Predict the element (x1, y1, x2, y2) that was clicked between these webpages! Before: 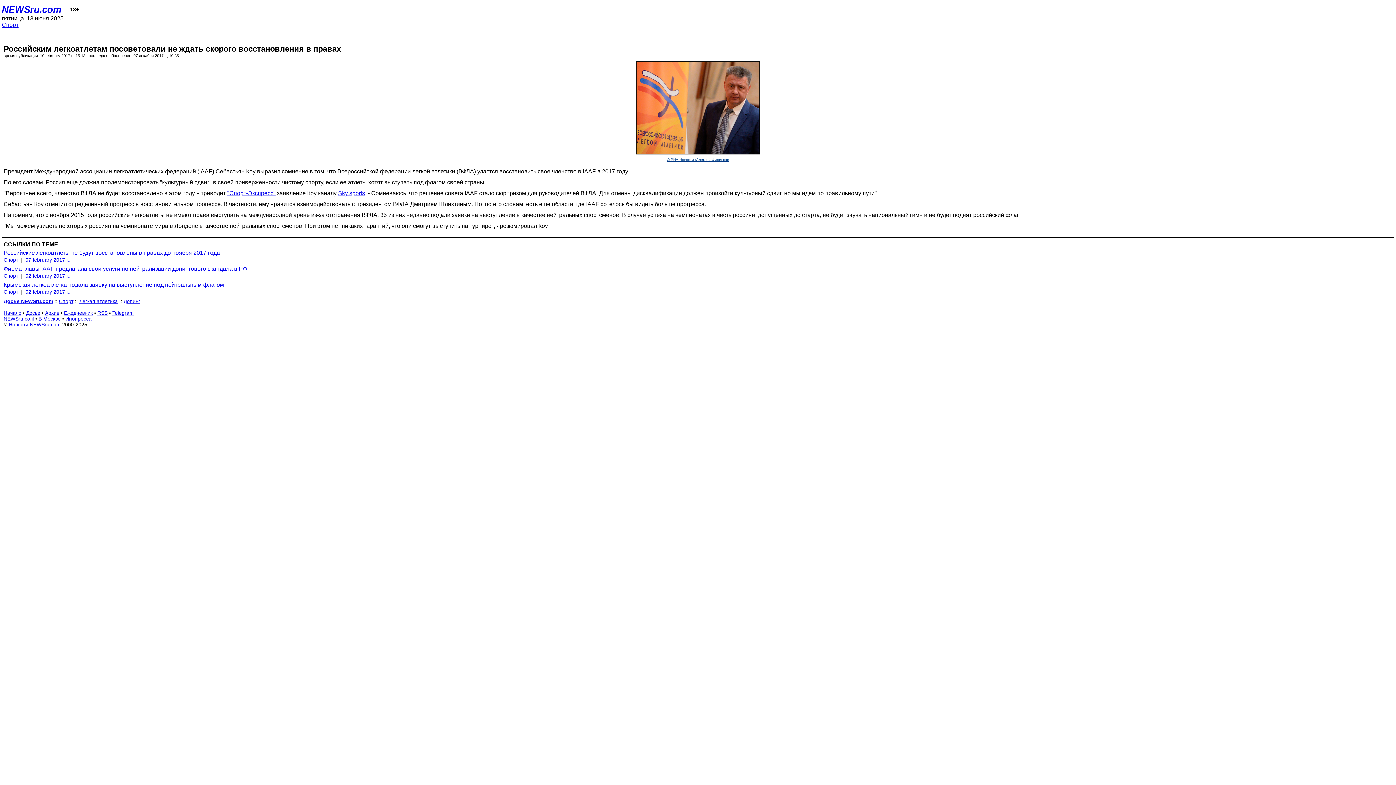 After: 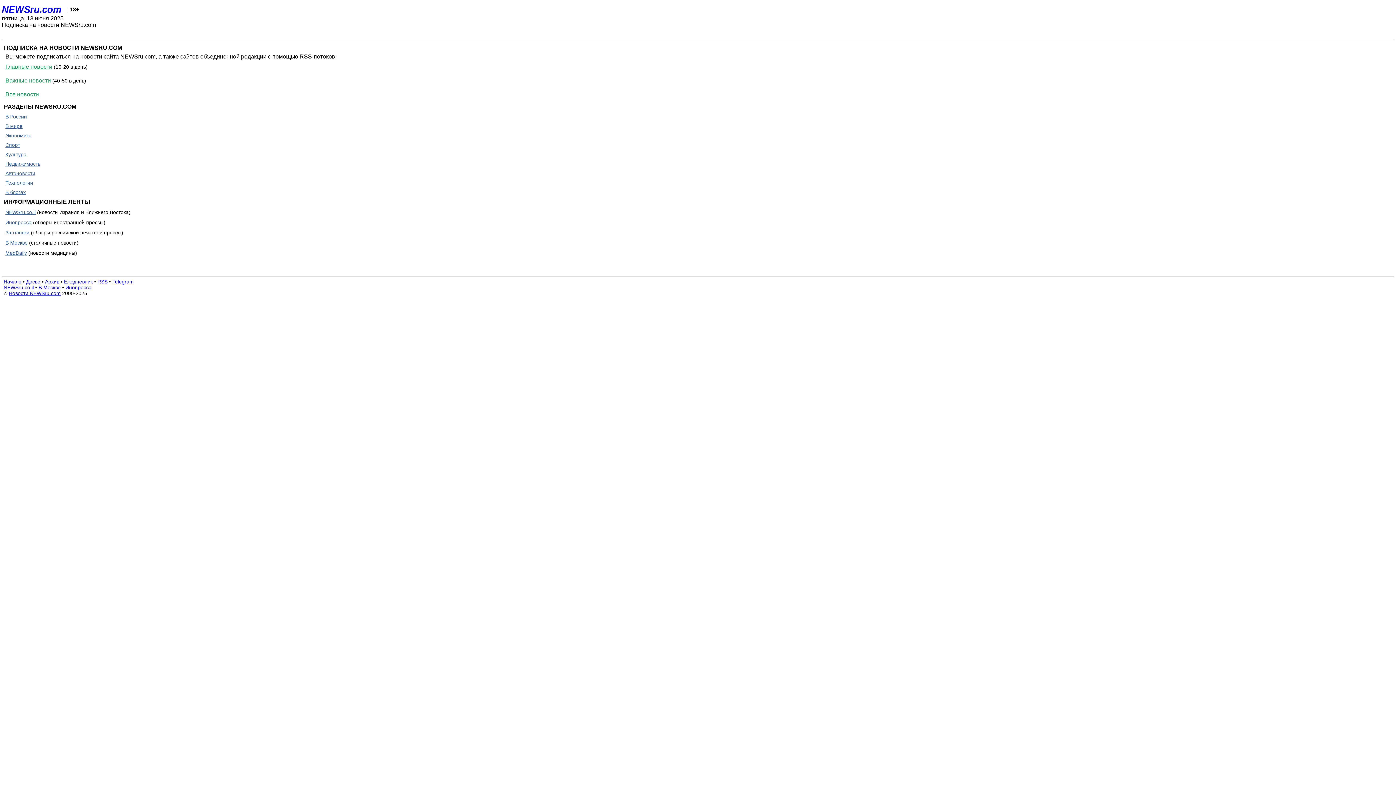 Action: bbox: (97, 310, 107, 315) label: RSS